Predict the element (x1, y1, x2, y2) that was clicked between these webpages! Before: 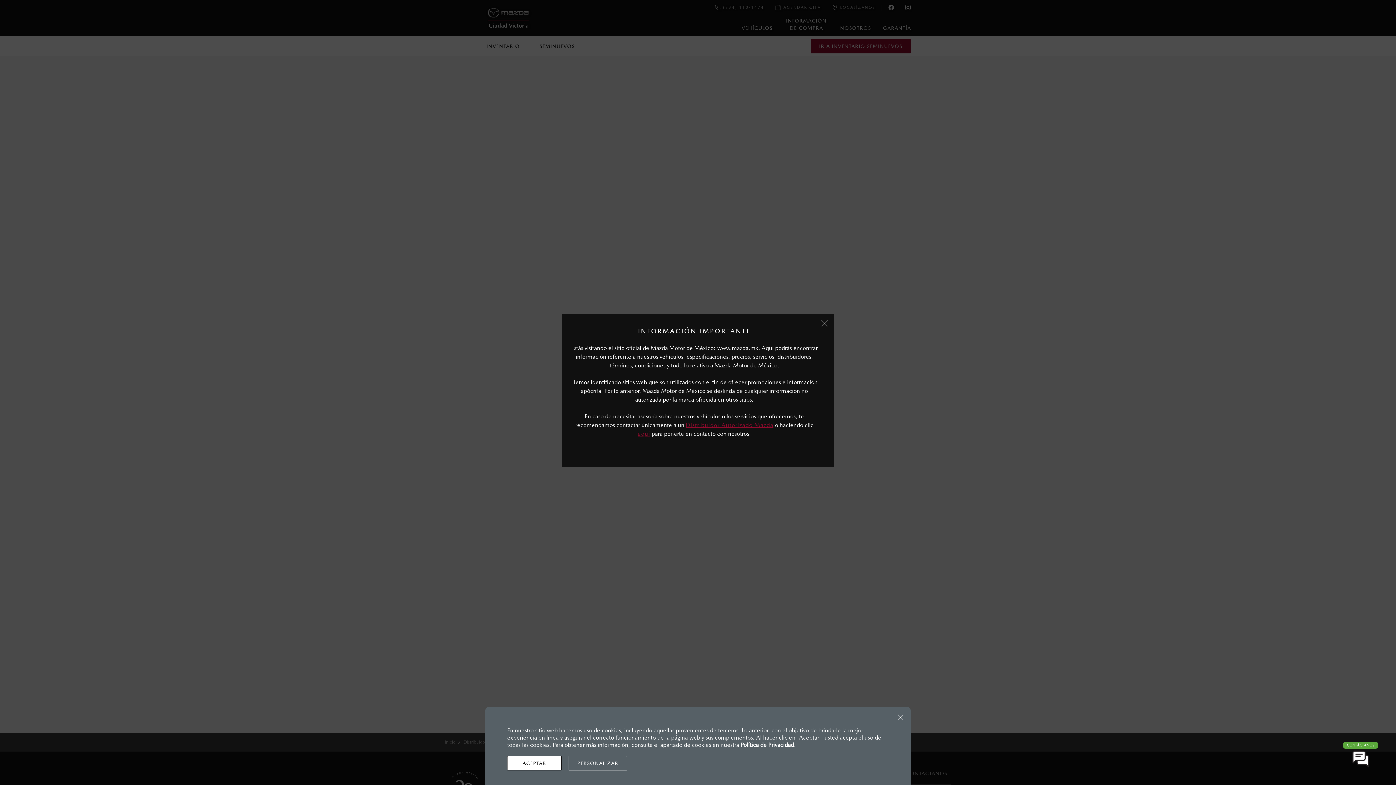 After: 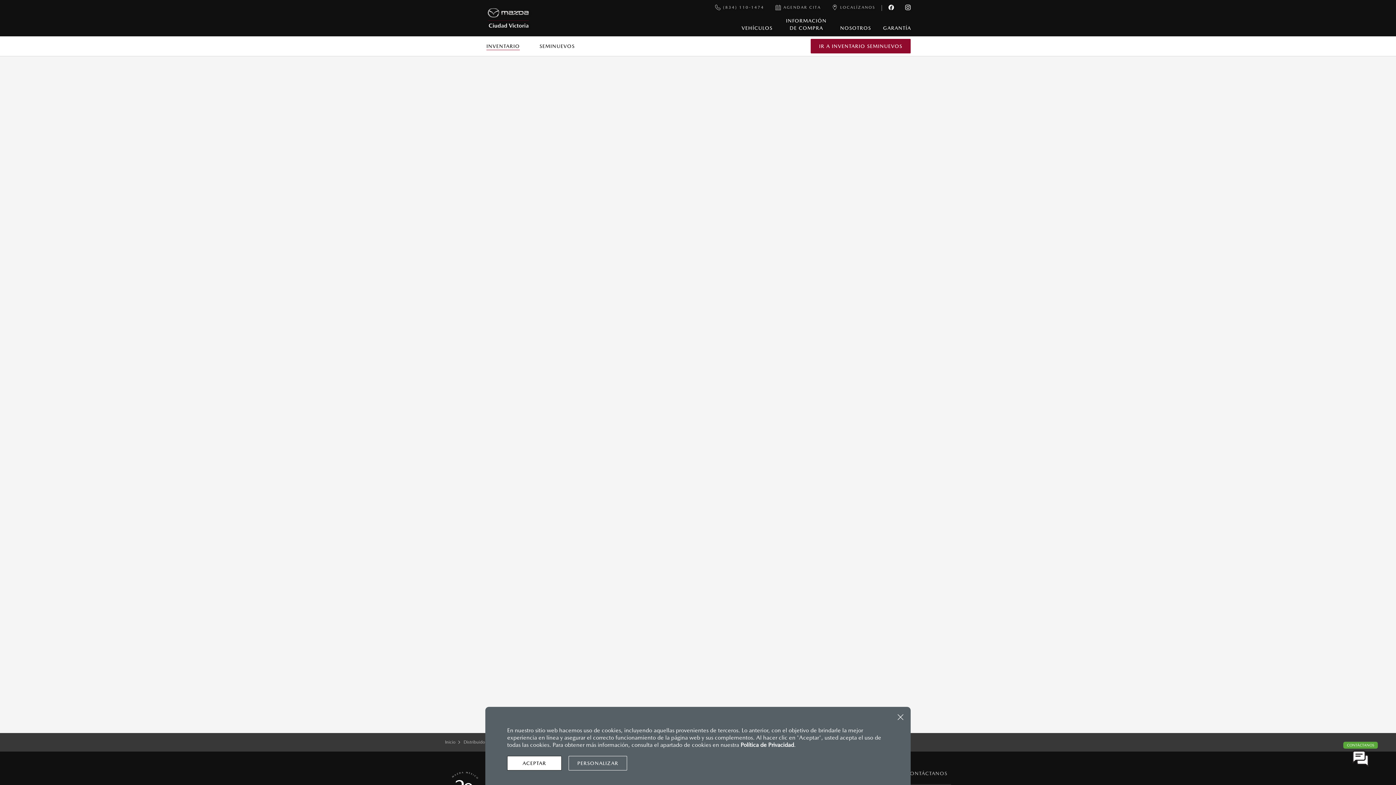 Action: label: aquí bbox: (638, 430, 650, 437)